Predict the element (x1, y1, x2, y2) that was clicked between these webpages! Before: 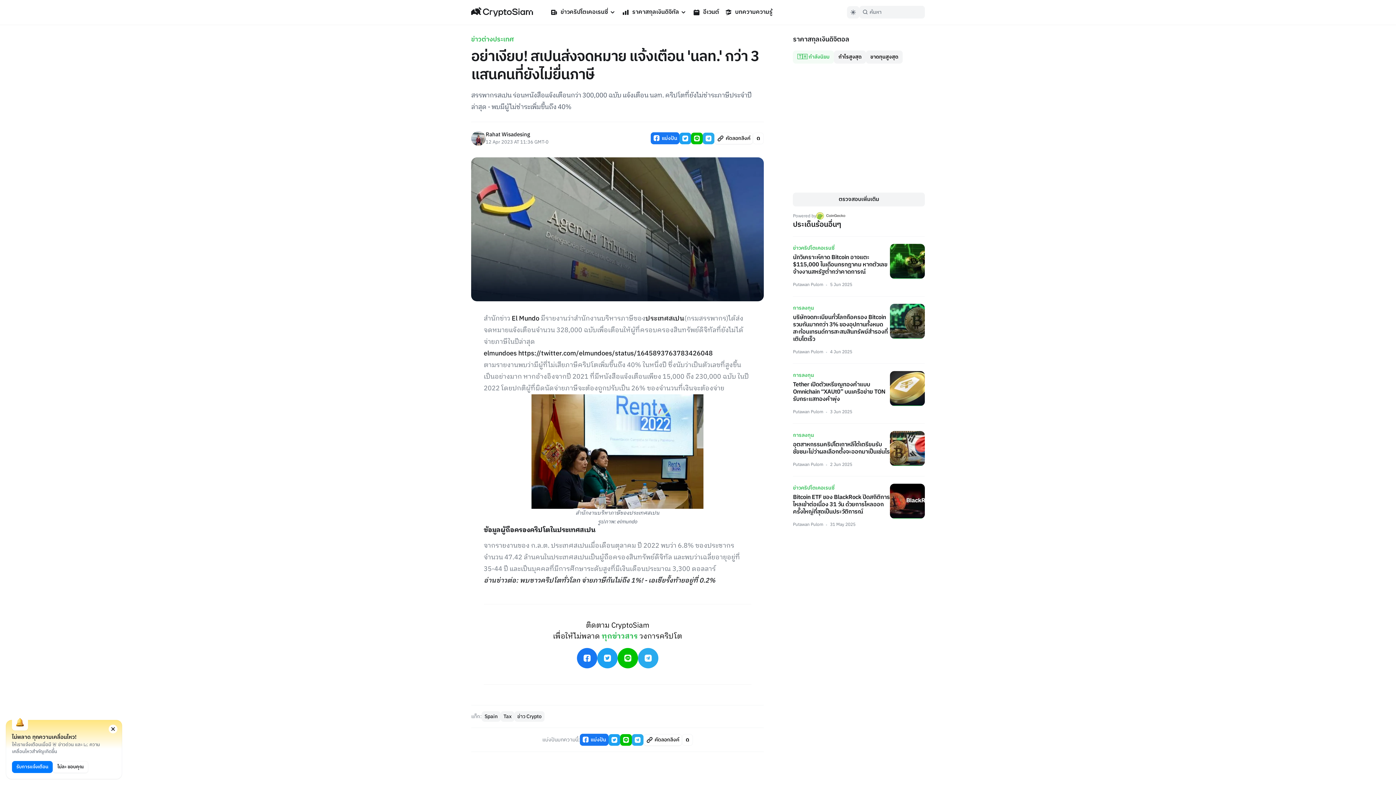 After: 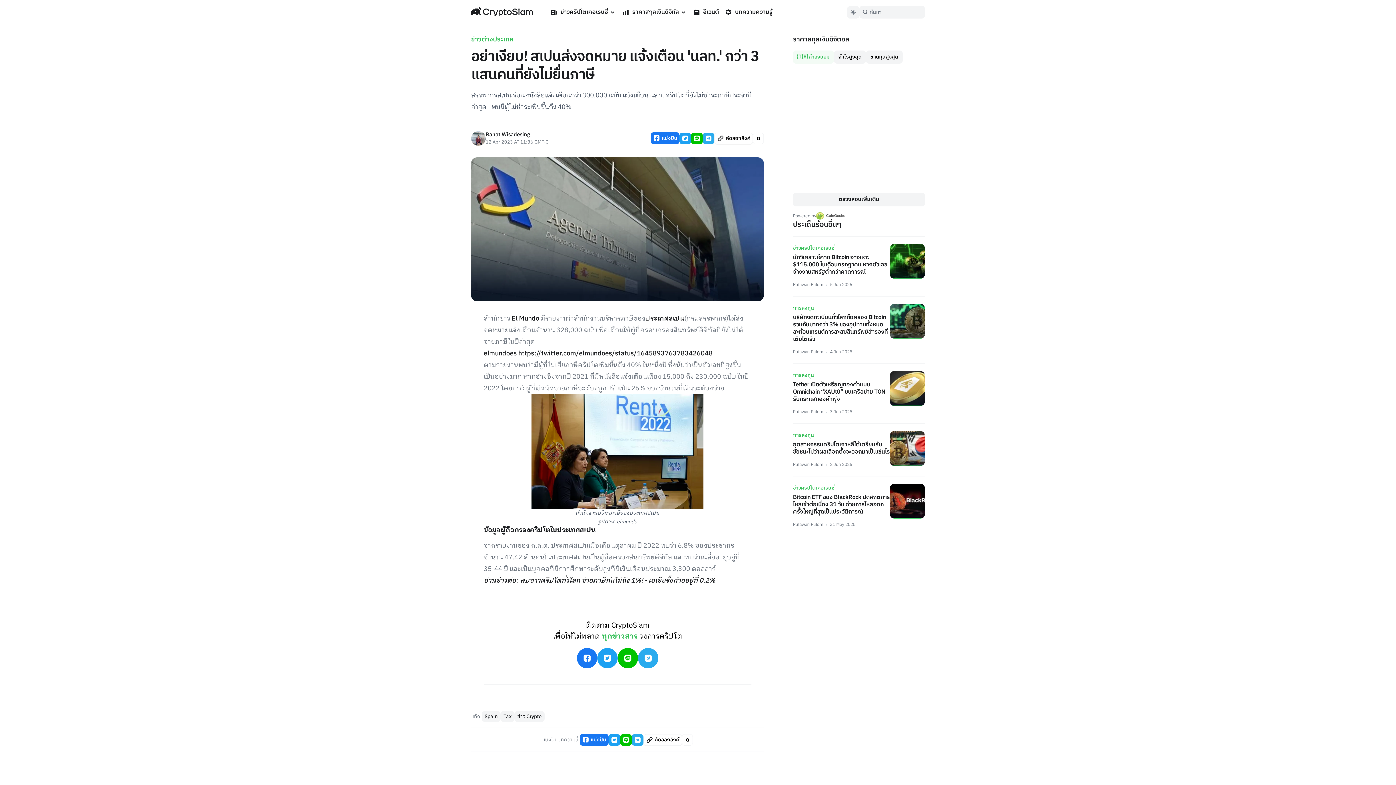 Action: bbox: (108, 725, 117, 733) label: Close notification permission request window